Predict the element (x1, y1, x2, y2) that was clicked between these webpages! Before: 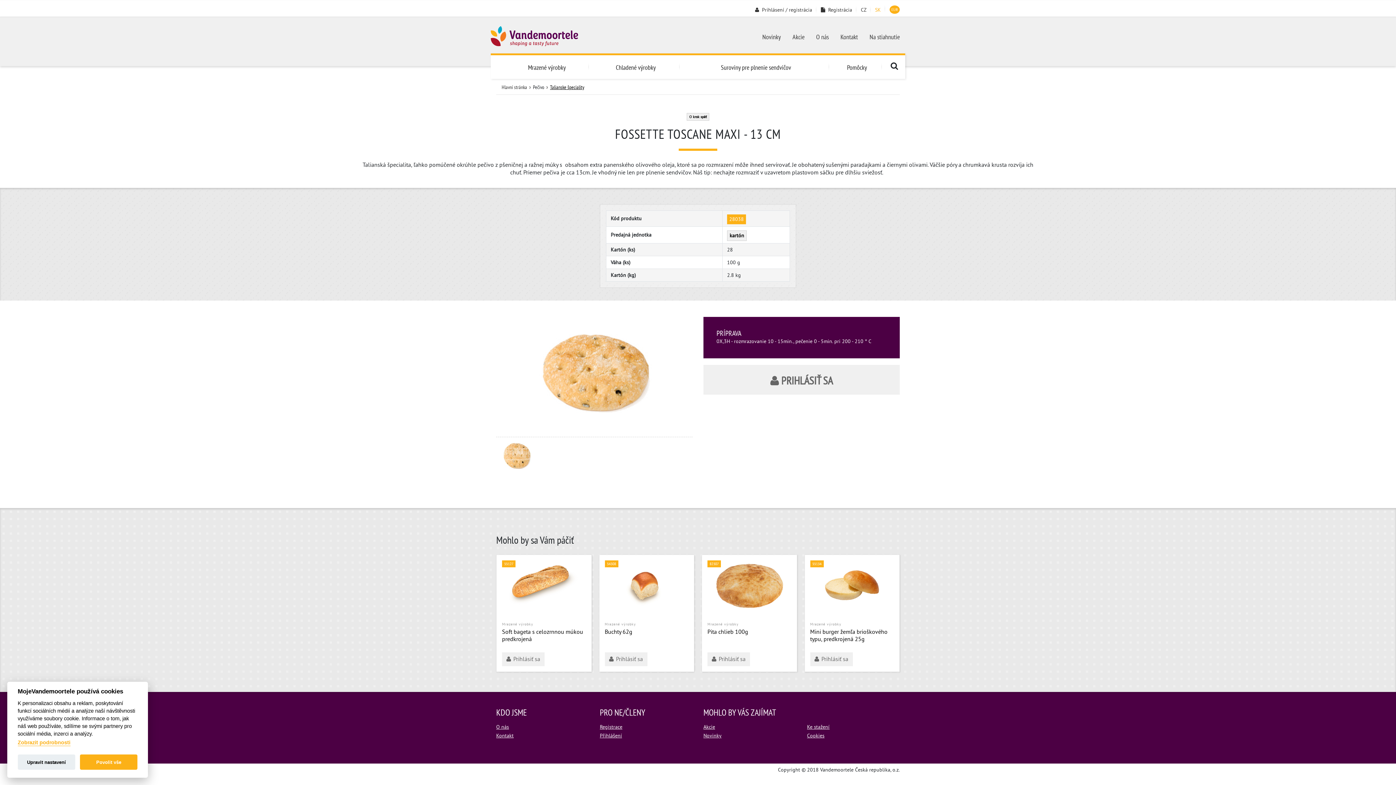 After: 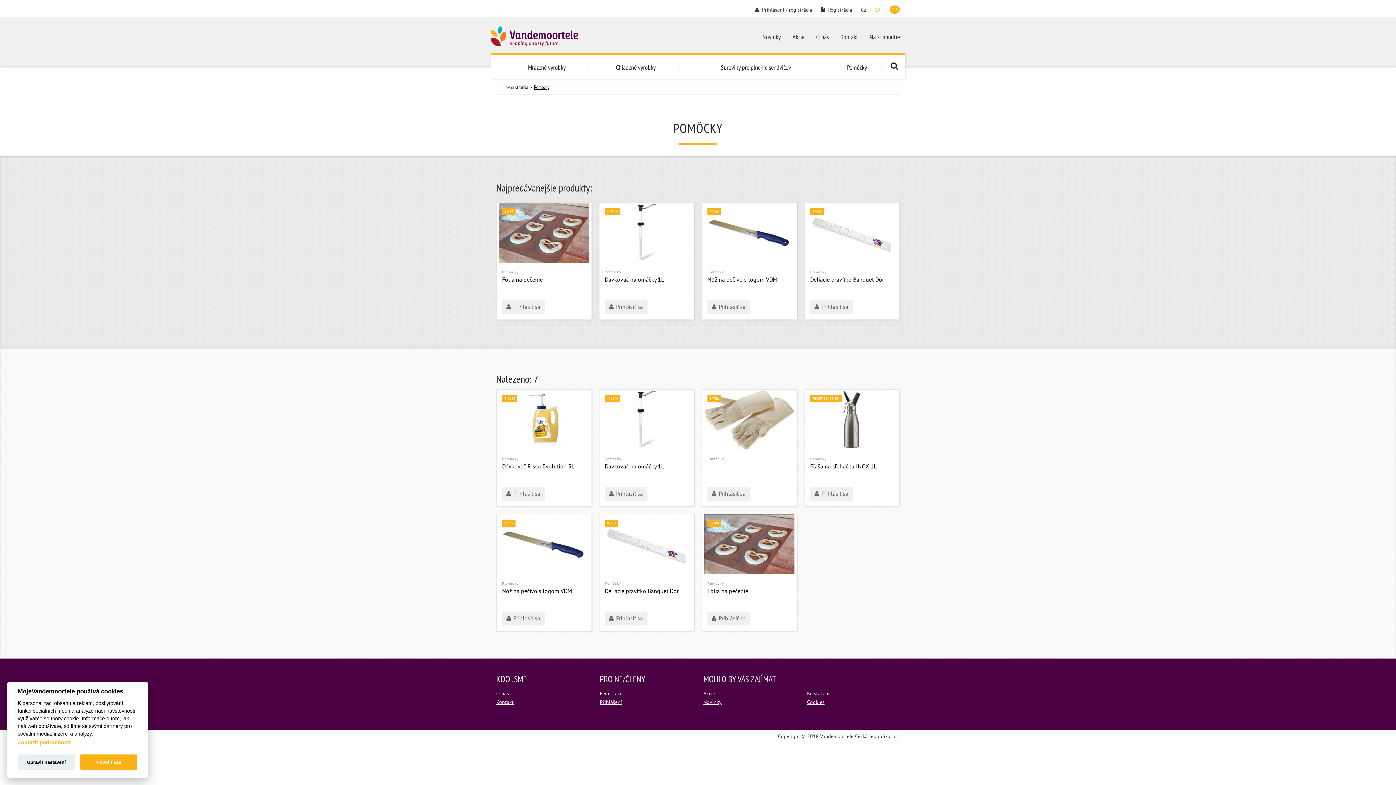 Action: bbox: (830, 55, 883, 78) label: Pomôcky